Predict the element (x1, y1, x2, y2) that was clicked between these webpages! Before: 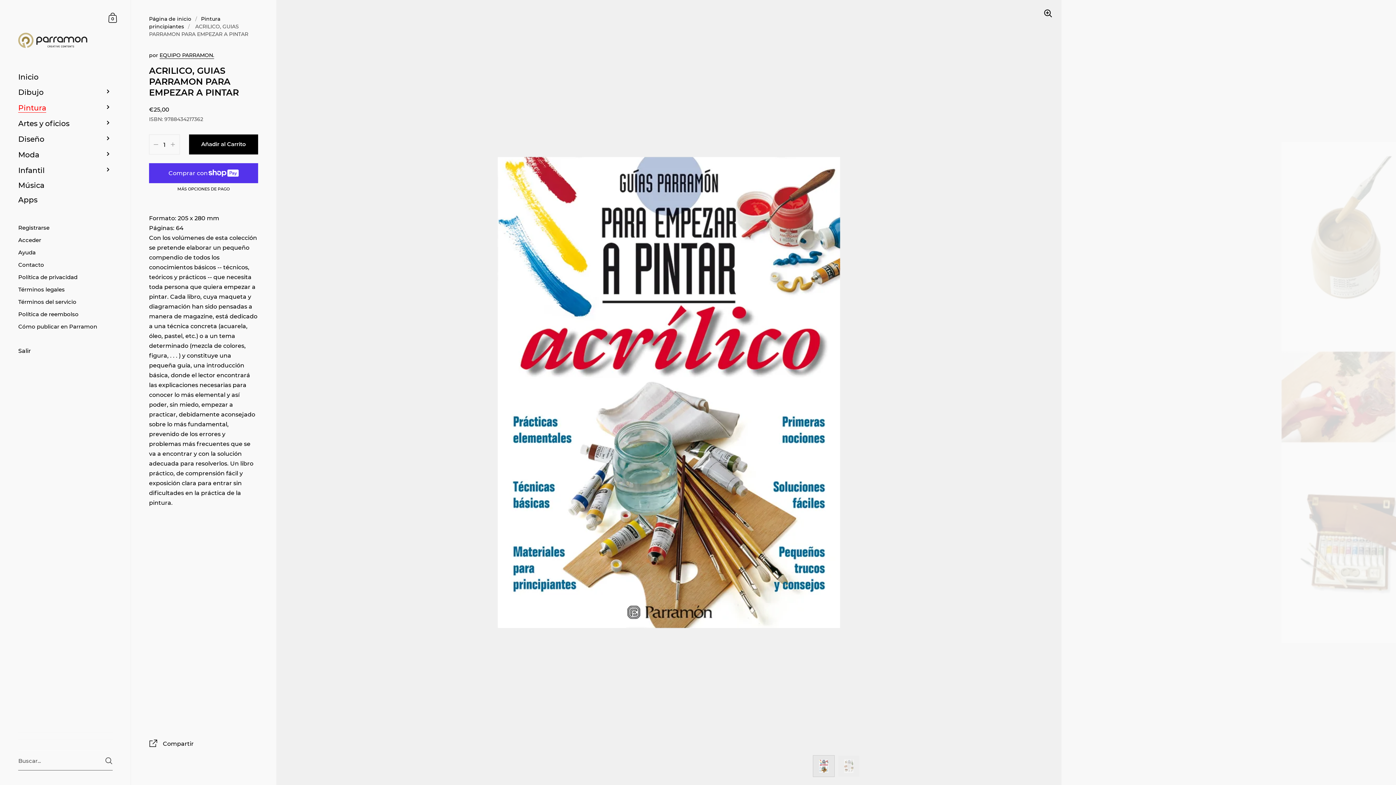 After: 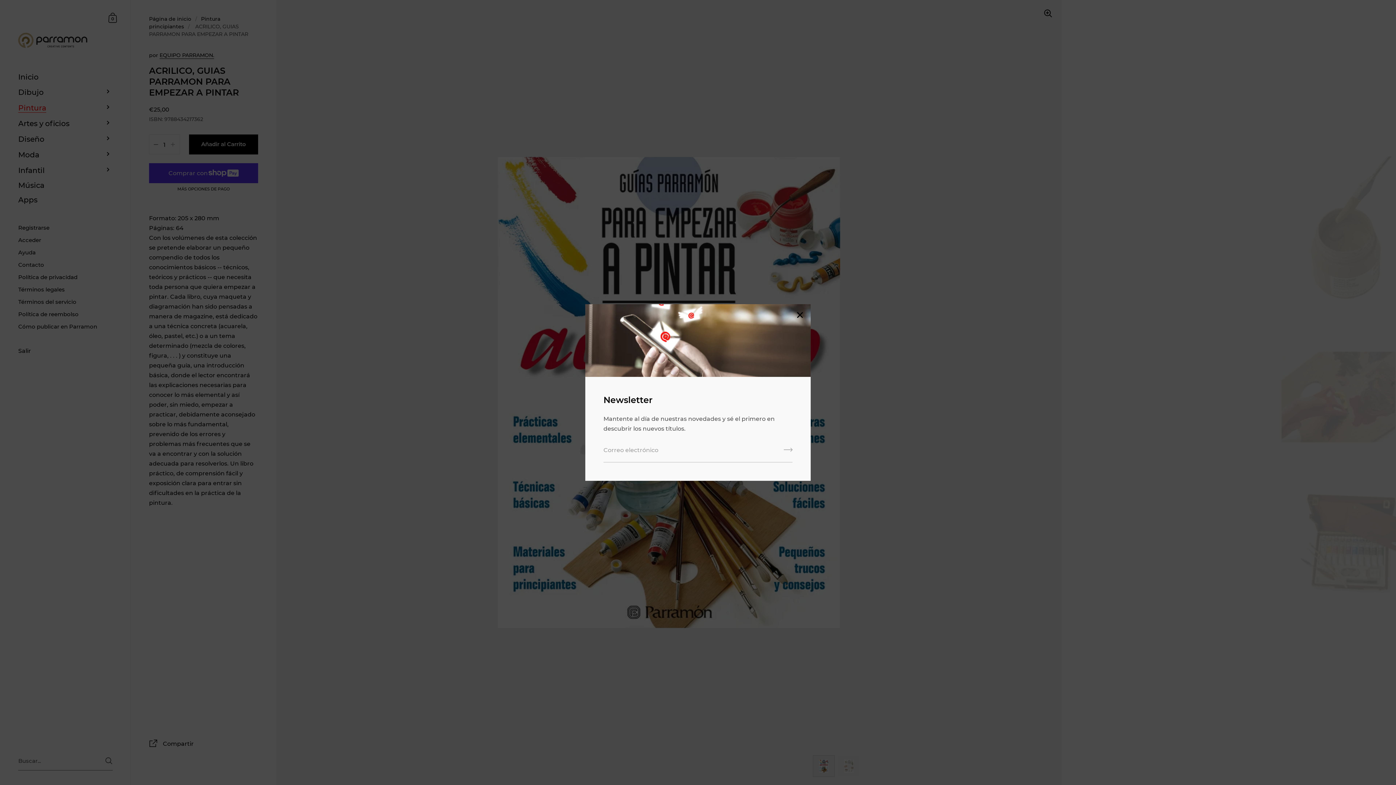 Action: bbox: (153, 142, 158, 146)